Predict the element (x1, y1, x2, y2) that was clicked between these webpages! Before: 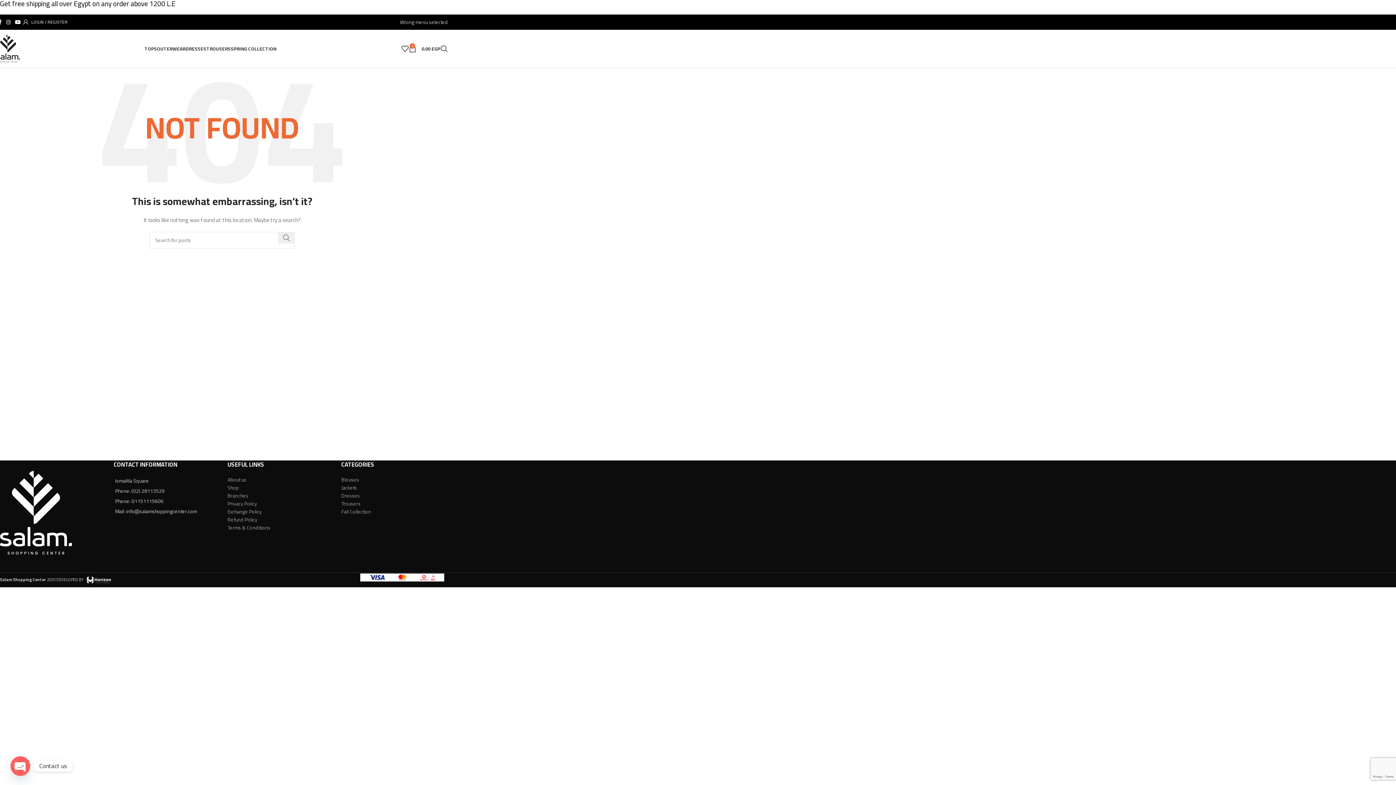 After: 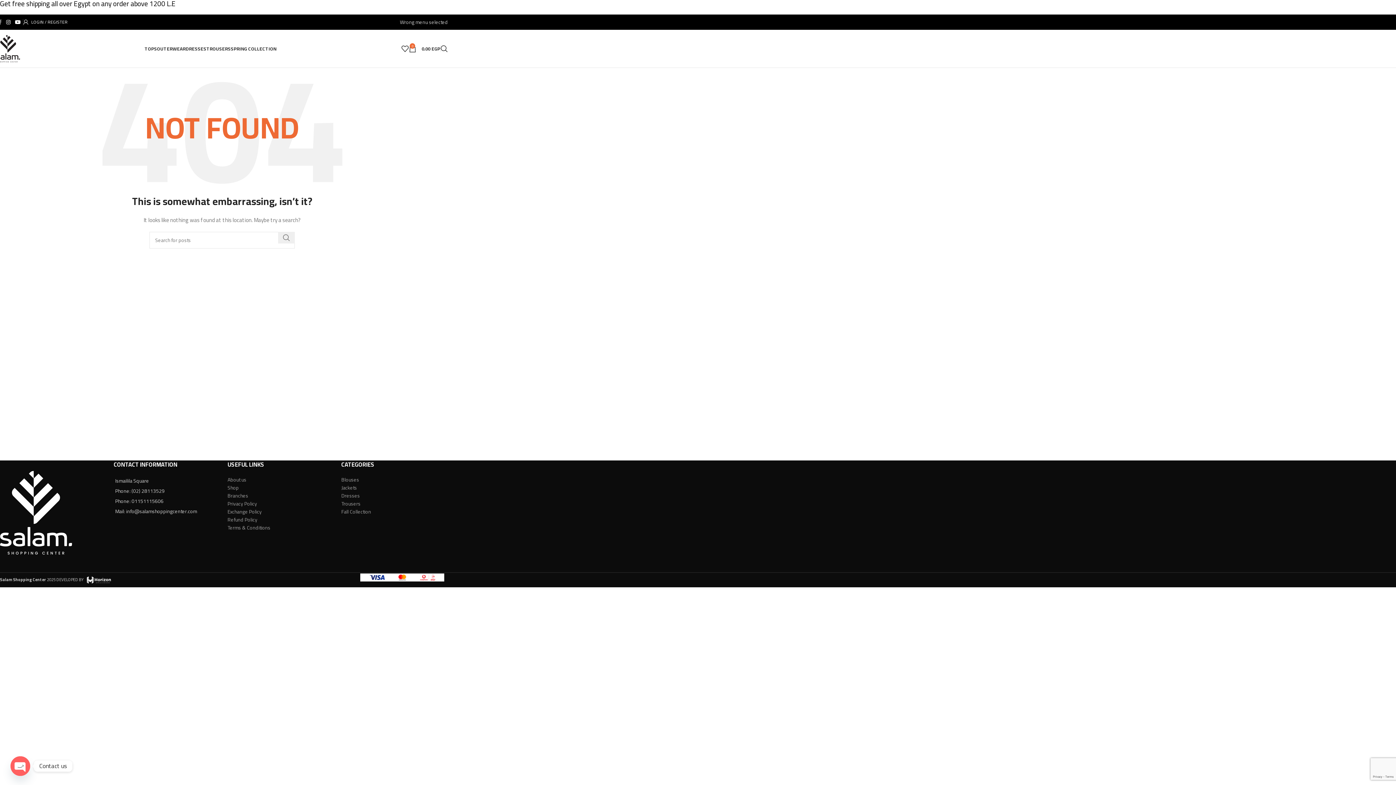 Action: label: Facebook social link bbox: (-3, 17, 4, 27)